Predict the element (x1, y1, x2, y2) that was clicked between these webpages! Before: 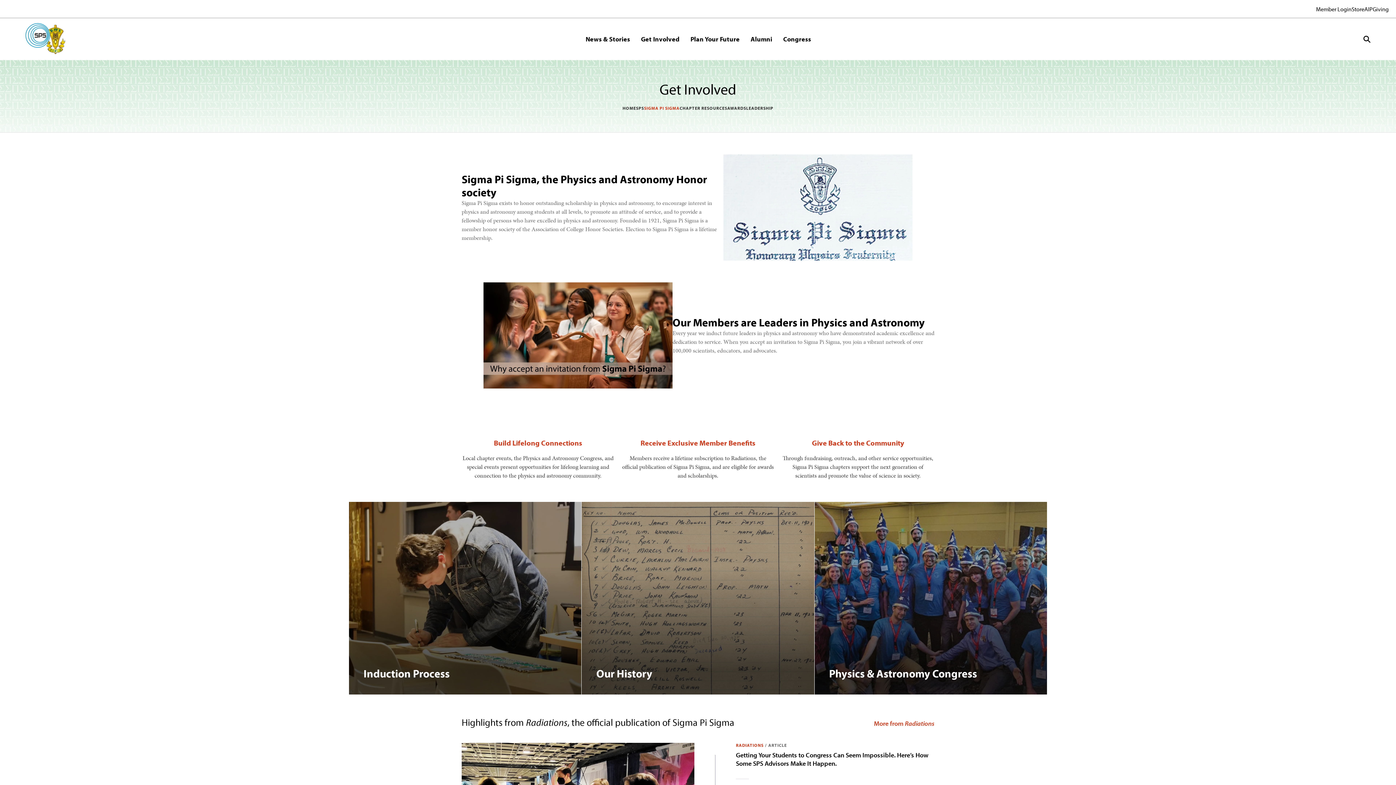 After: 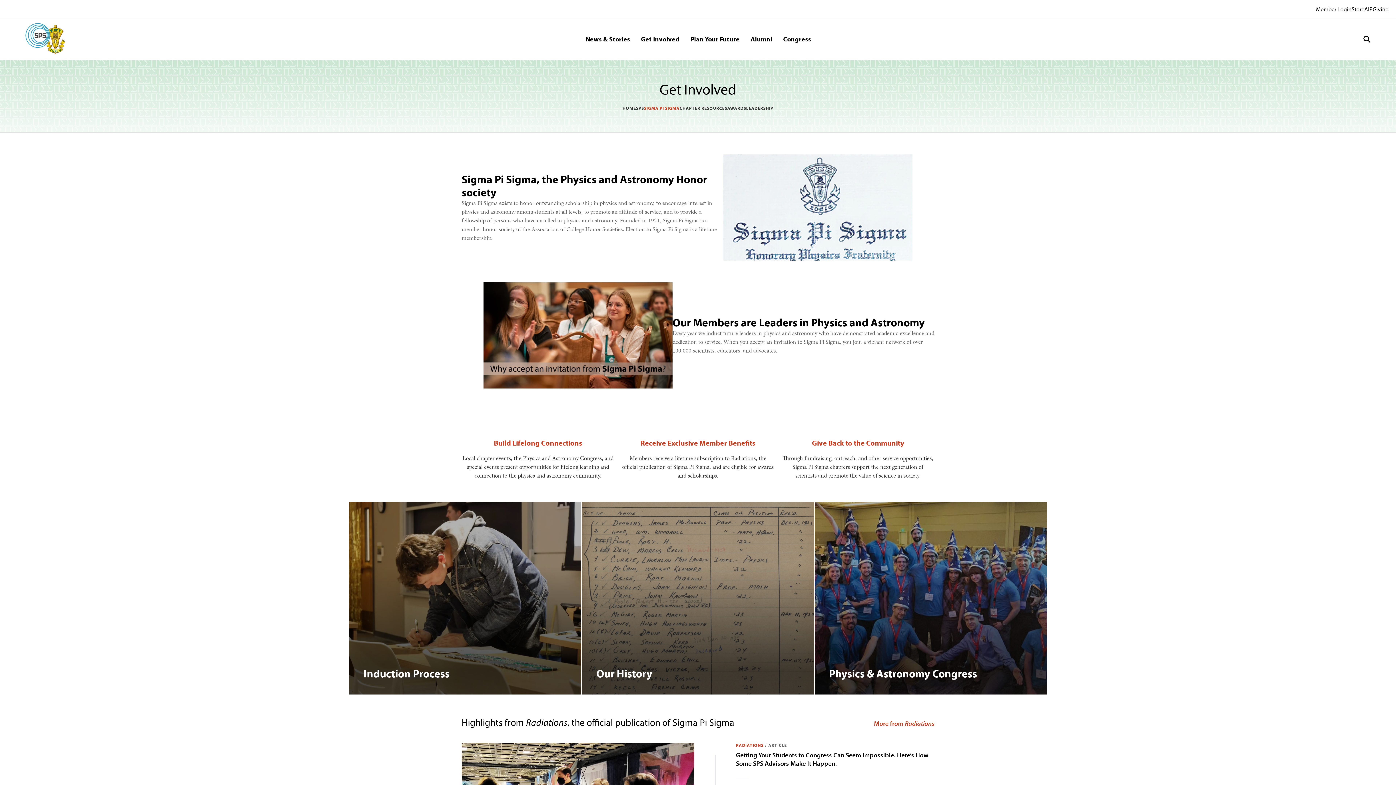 Action: bbox: (672, 315, 925, 330) label: Our Members are Leaders in Physics and Astronomy